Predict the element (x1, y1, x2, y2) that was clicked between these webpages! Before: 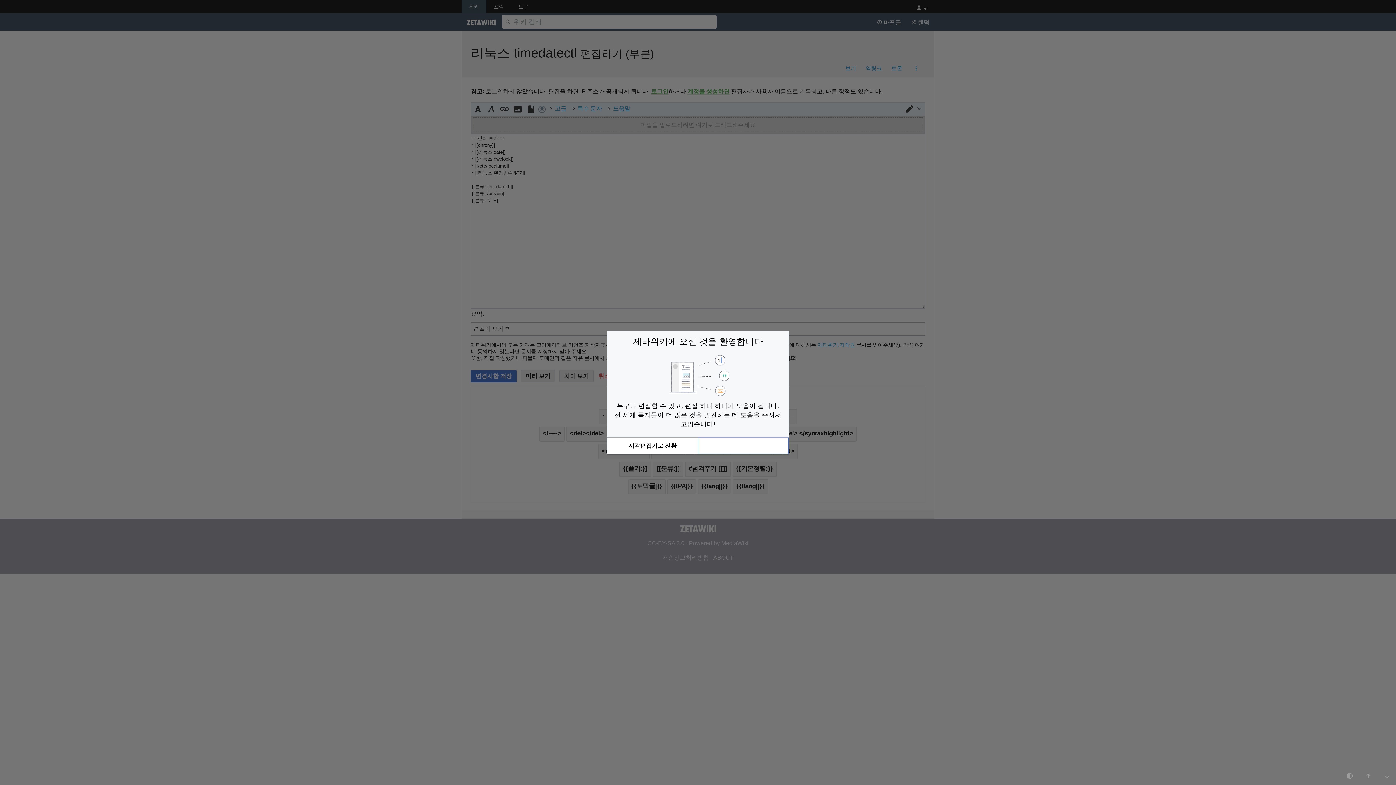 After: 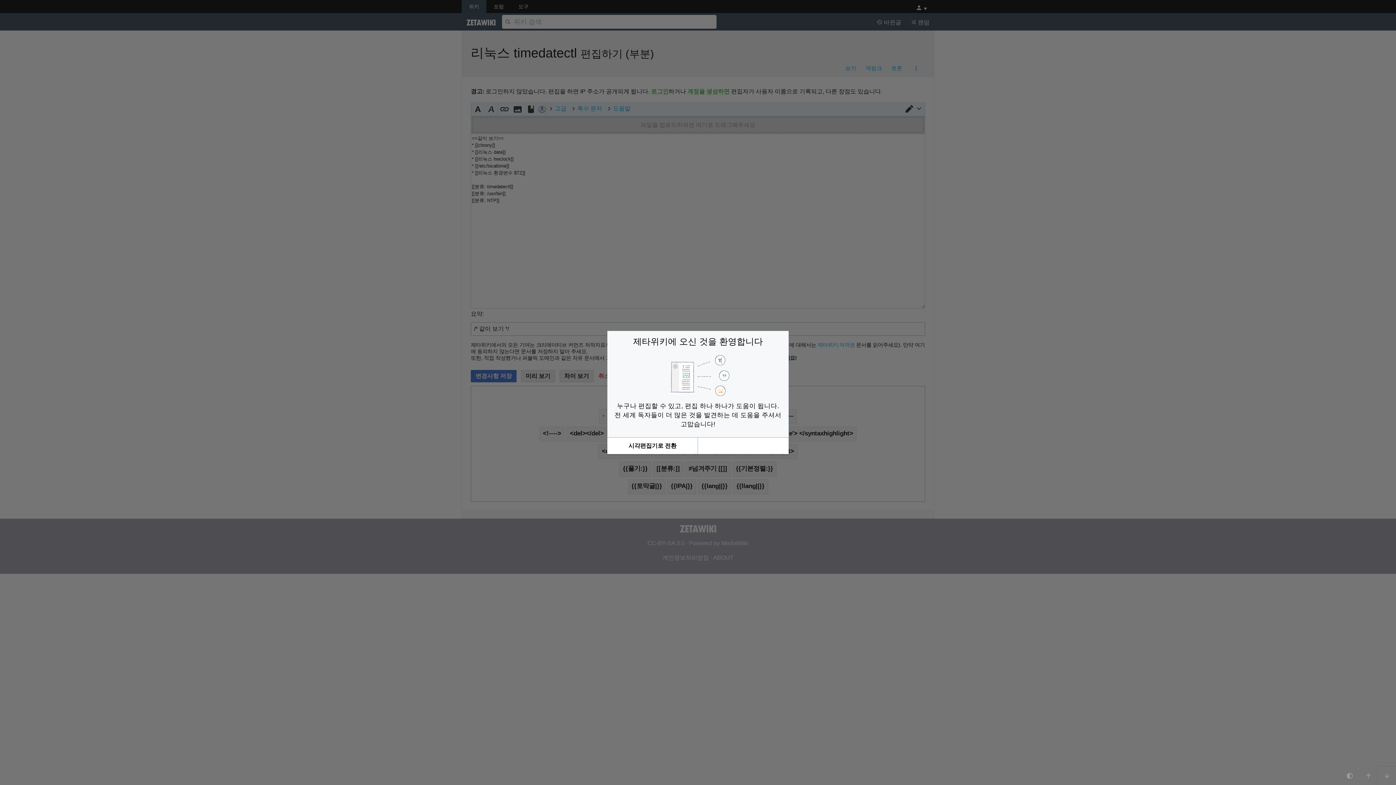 Action: bbox: (1378, 767, 1396, 785)